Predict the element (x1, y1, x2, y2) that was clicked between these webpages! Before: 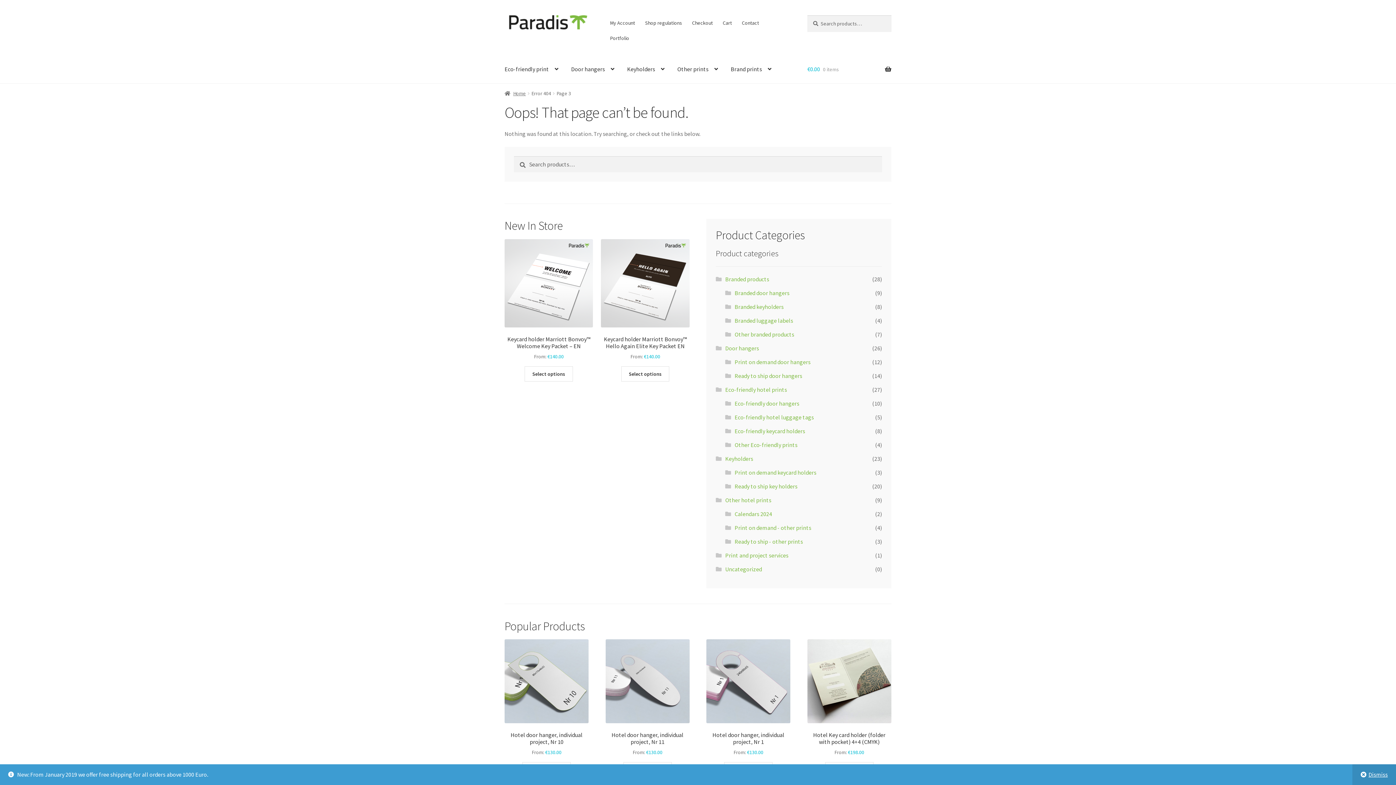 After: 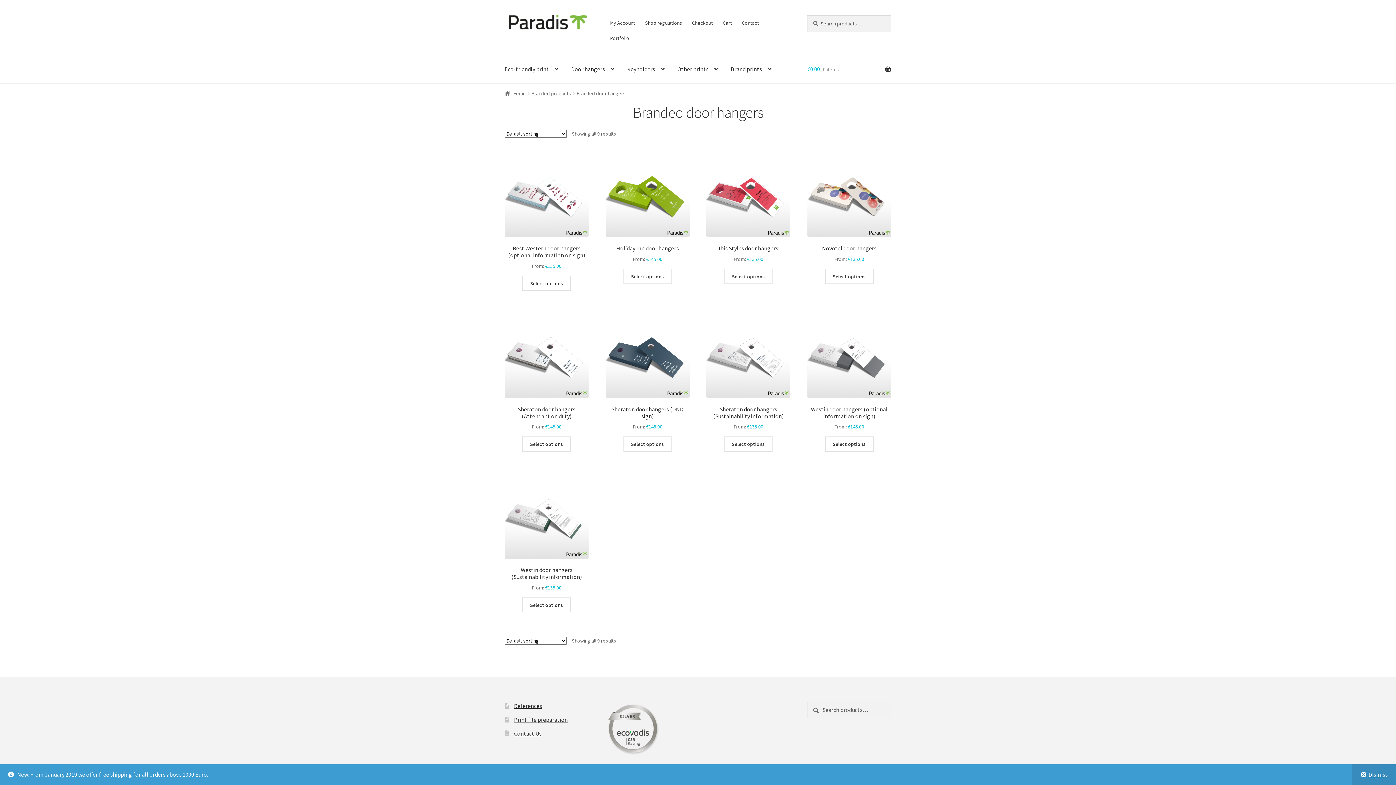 Action: bbox: (734, 289, 789, 296) label: Branded door hangers